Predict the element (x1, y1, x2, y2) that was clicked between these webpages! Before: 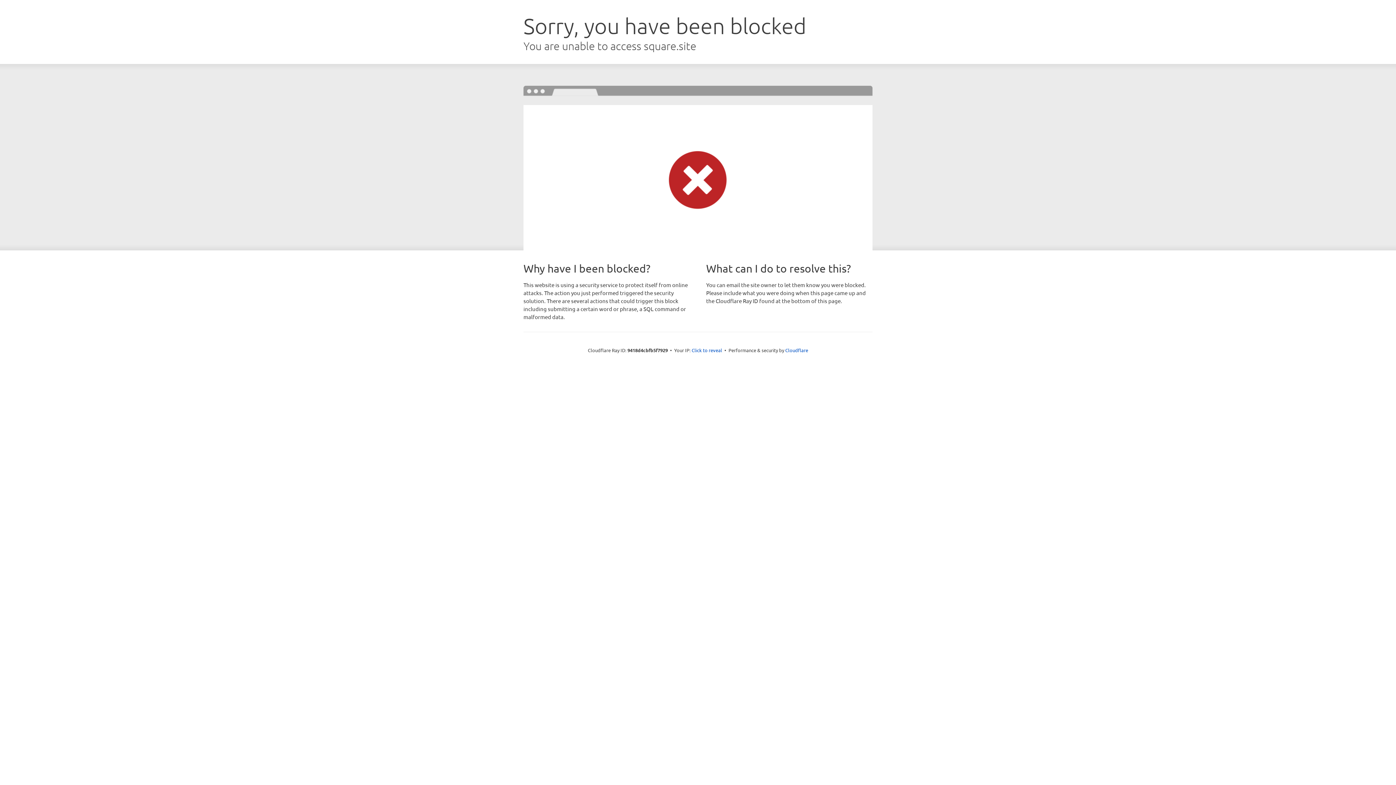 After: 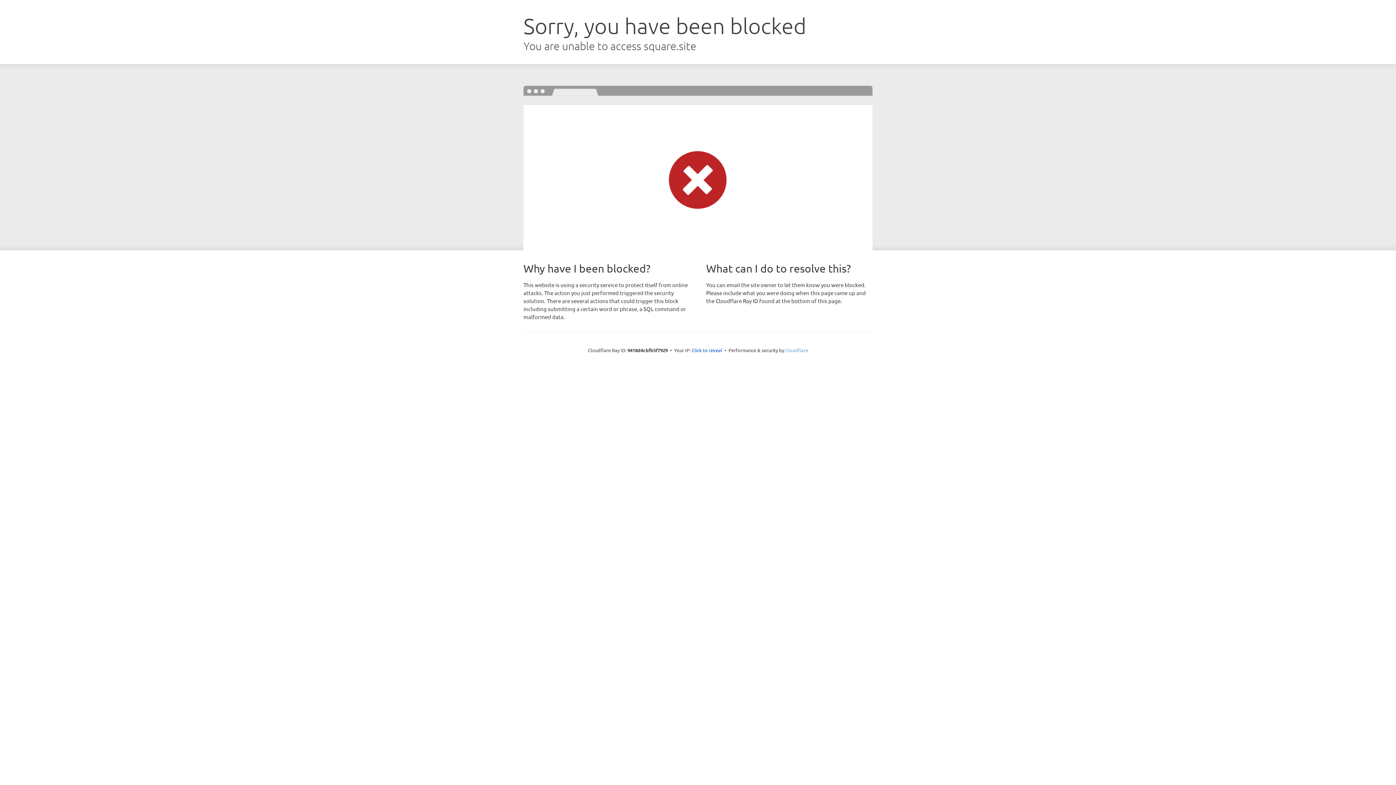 Action: bbox: (785, 347, 808, 353) label: Cloudflare